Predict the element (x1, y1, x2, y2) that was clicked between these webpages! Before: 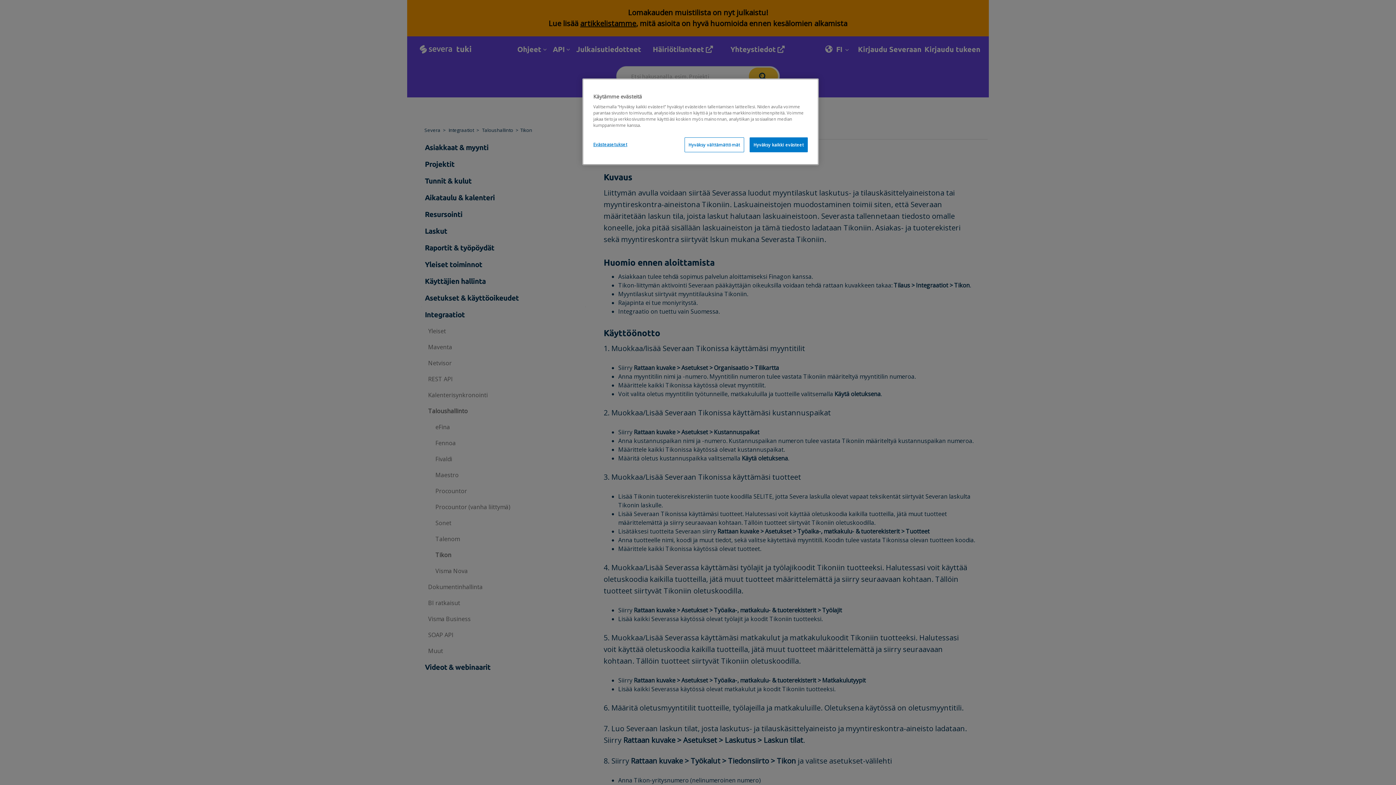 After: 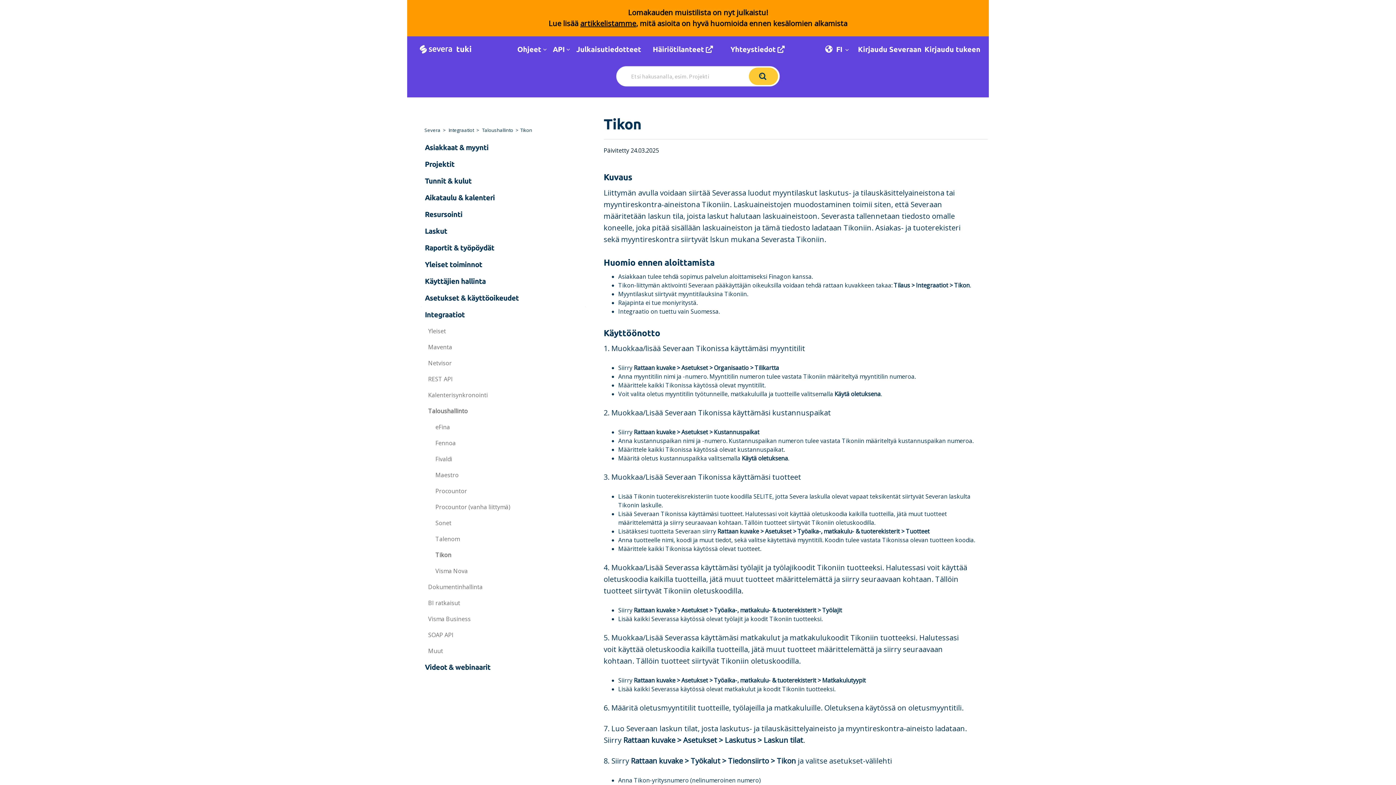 Action: bbox: (749, 137, 808, 152) label: Hyväksy kaikki evästeet